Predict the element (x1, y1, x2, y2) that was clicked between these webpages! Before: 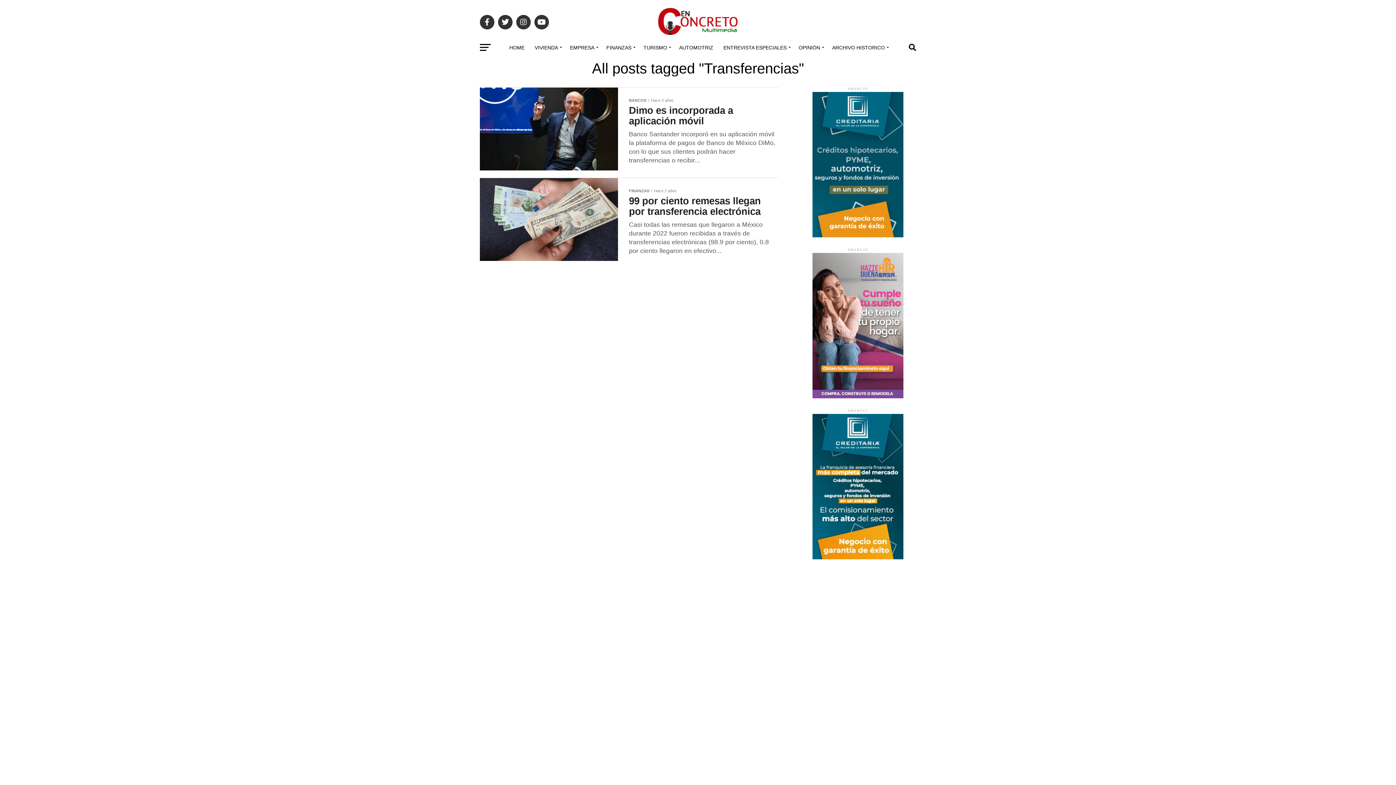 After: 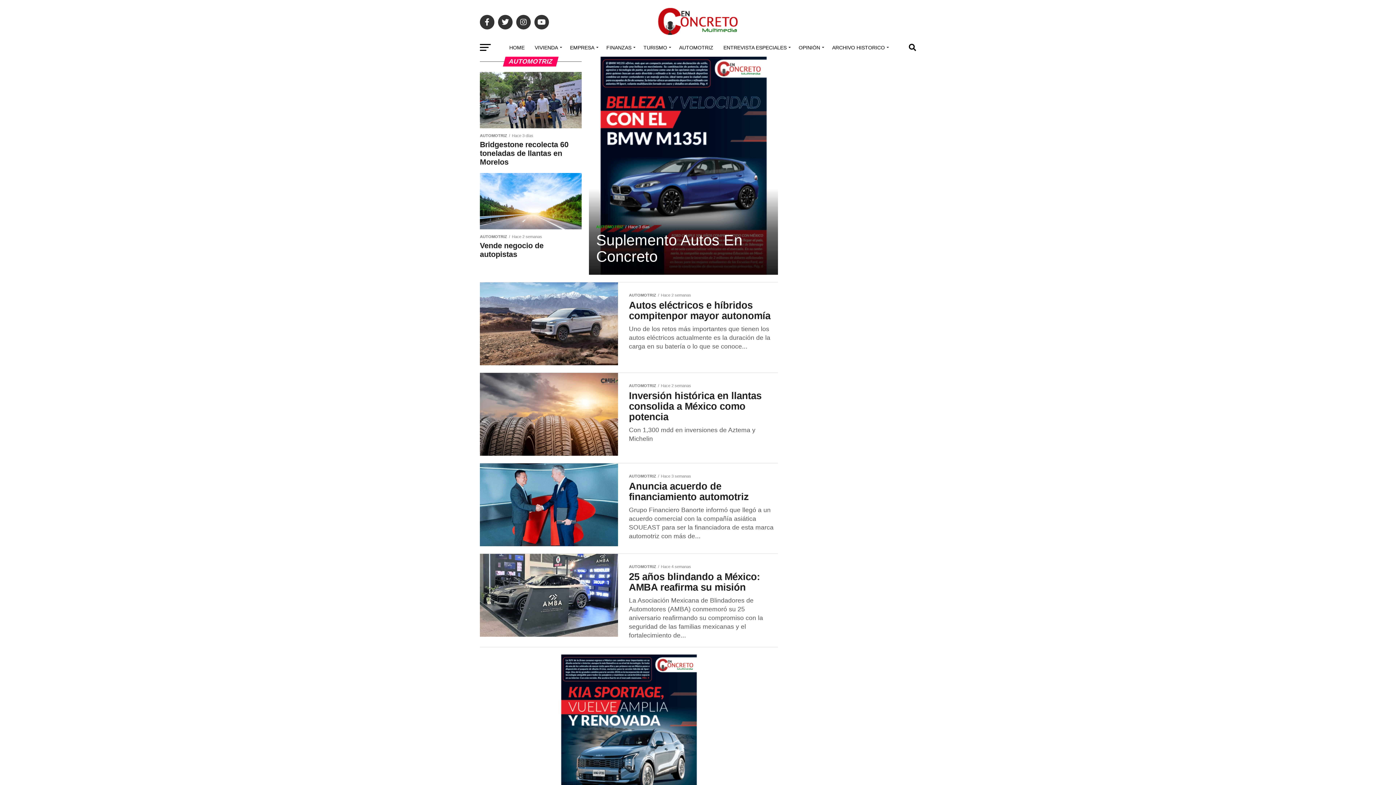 Action: bbox: (674, 38, 717, 56) label: AUTOMOTRIZ